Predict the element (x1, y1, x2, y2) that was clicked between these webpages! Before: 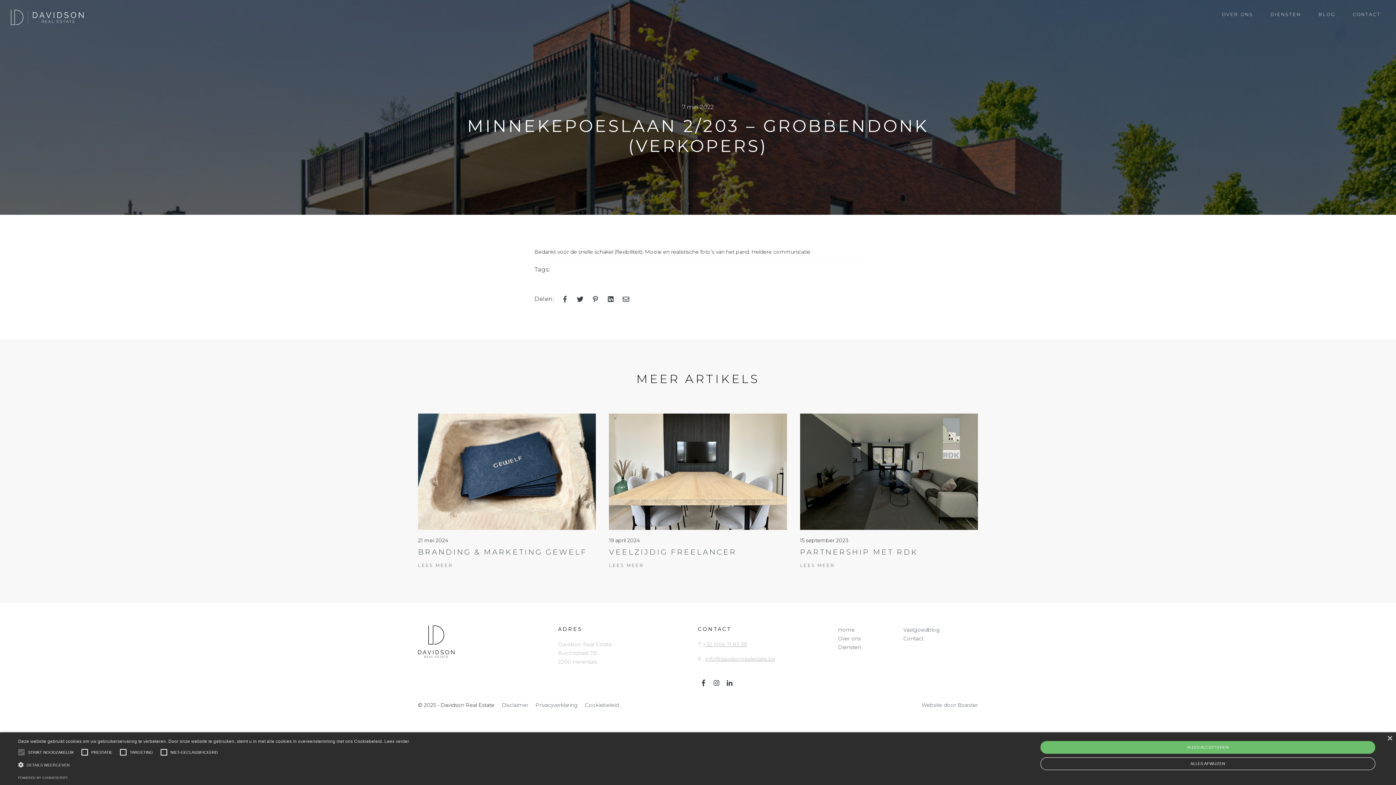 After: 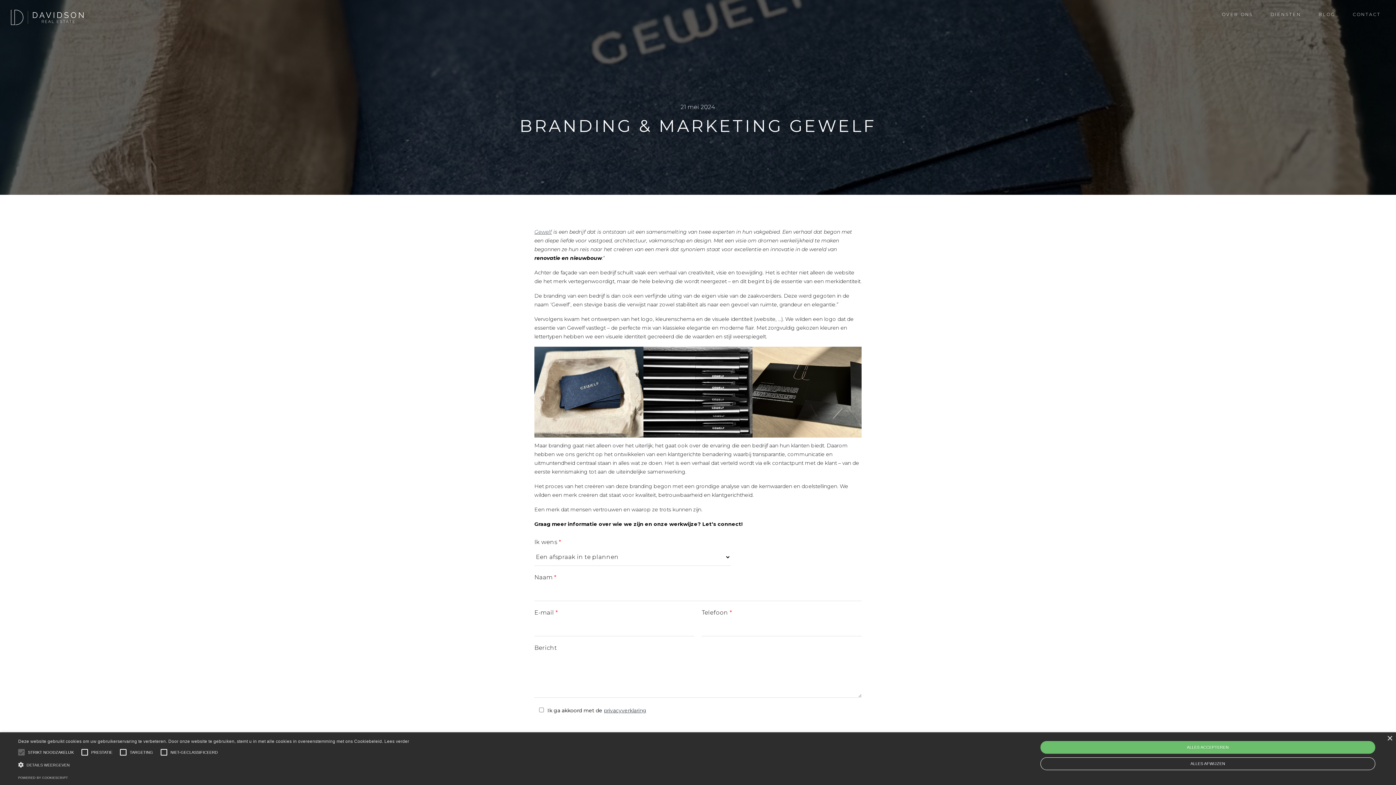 Action: bbox: (418, 413, 596, 530)